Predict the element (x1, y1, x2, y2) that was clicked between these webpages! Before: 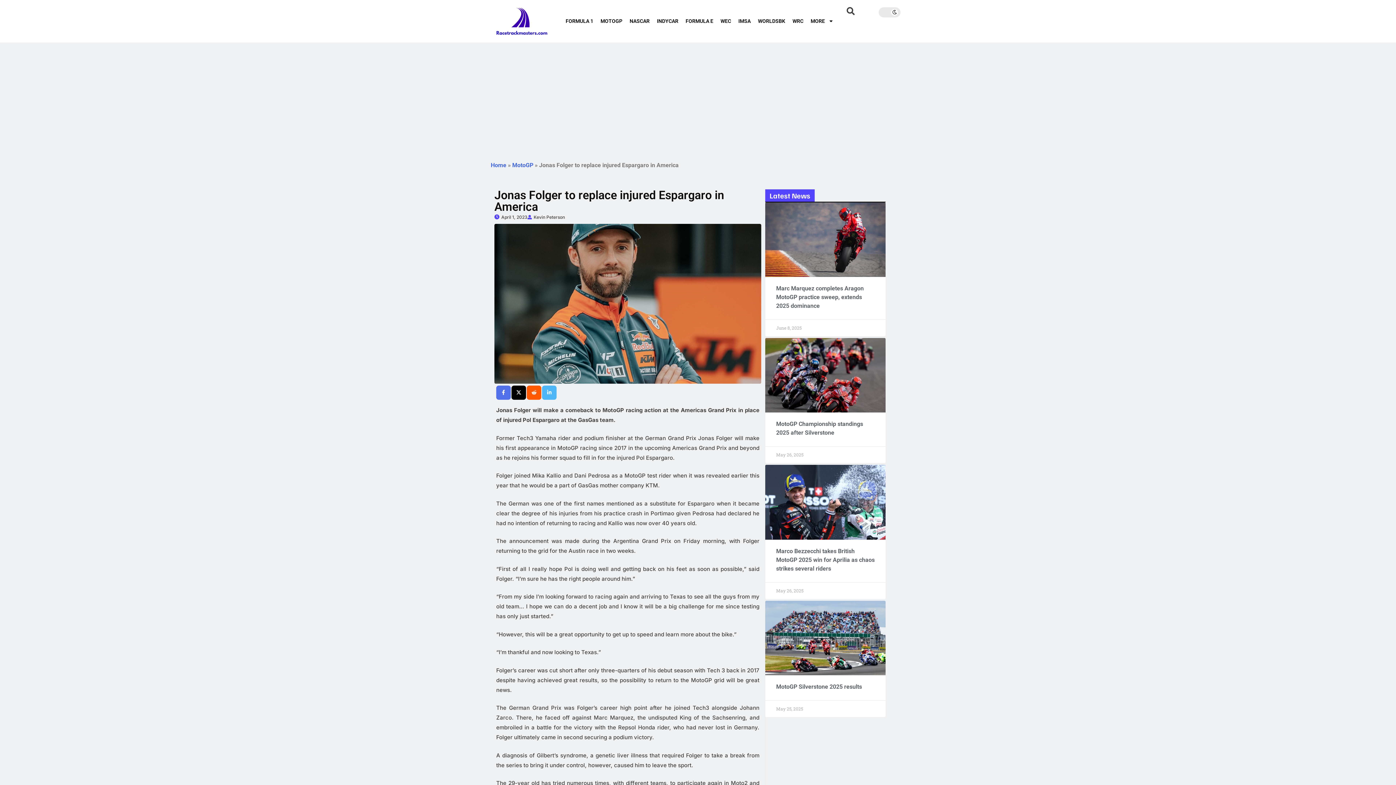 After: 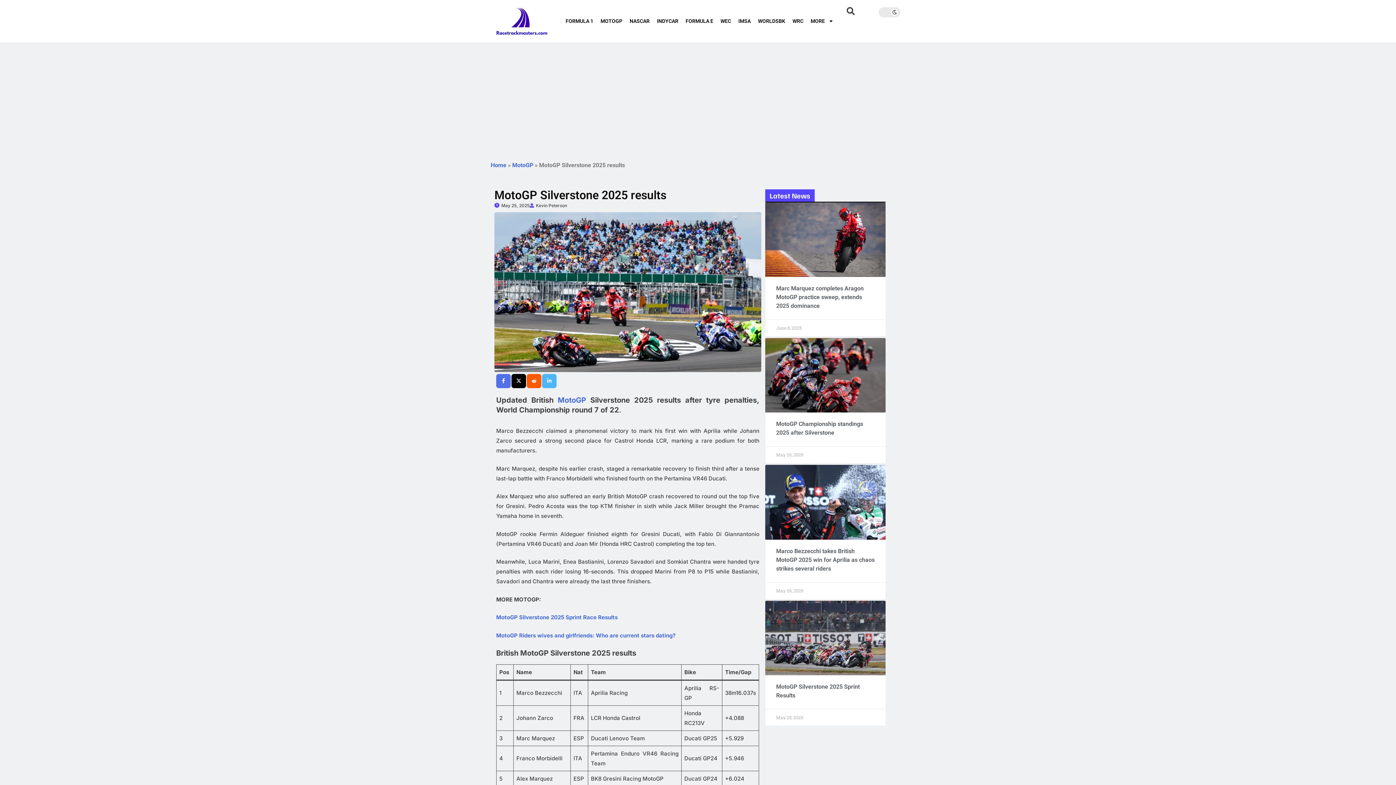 Action: bbox: (765, 600, 885, 675)